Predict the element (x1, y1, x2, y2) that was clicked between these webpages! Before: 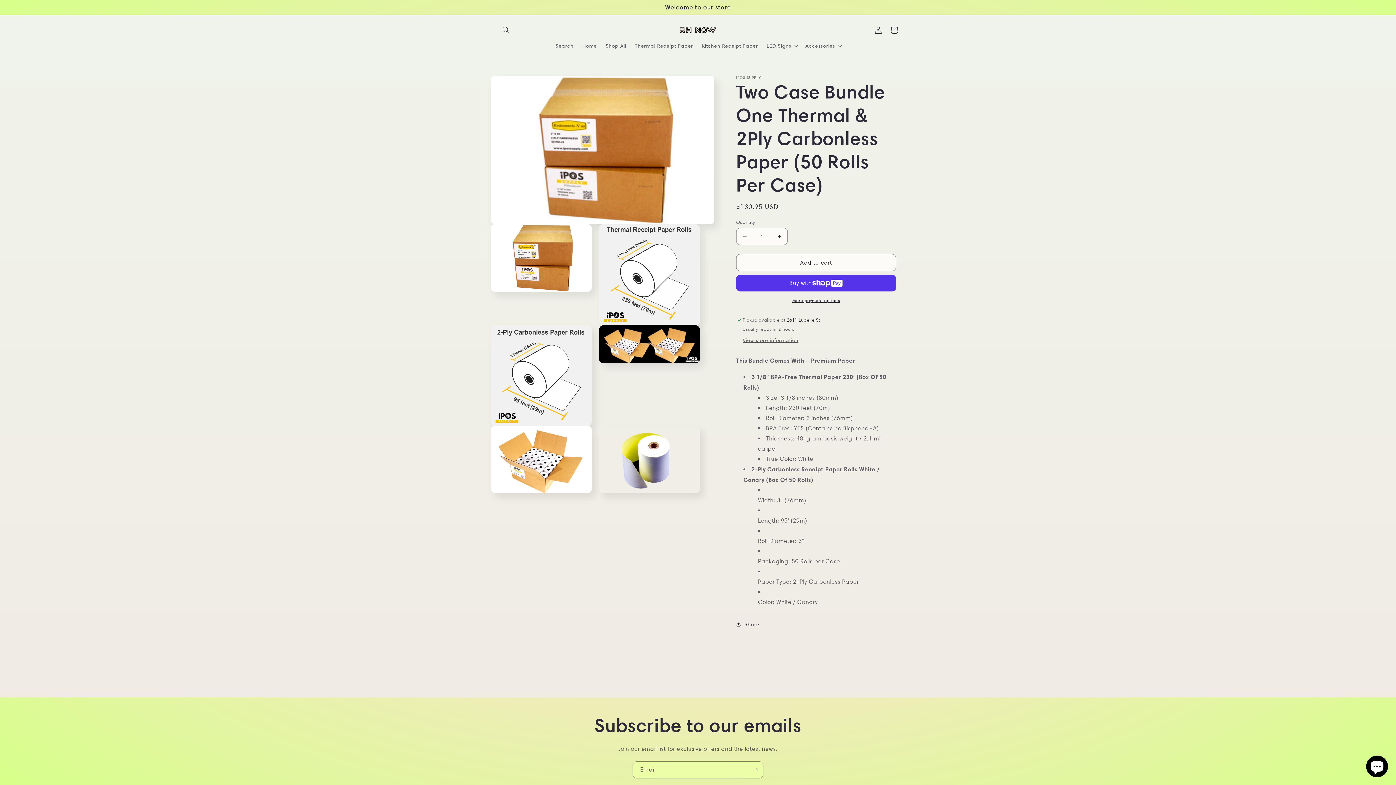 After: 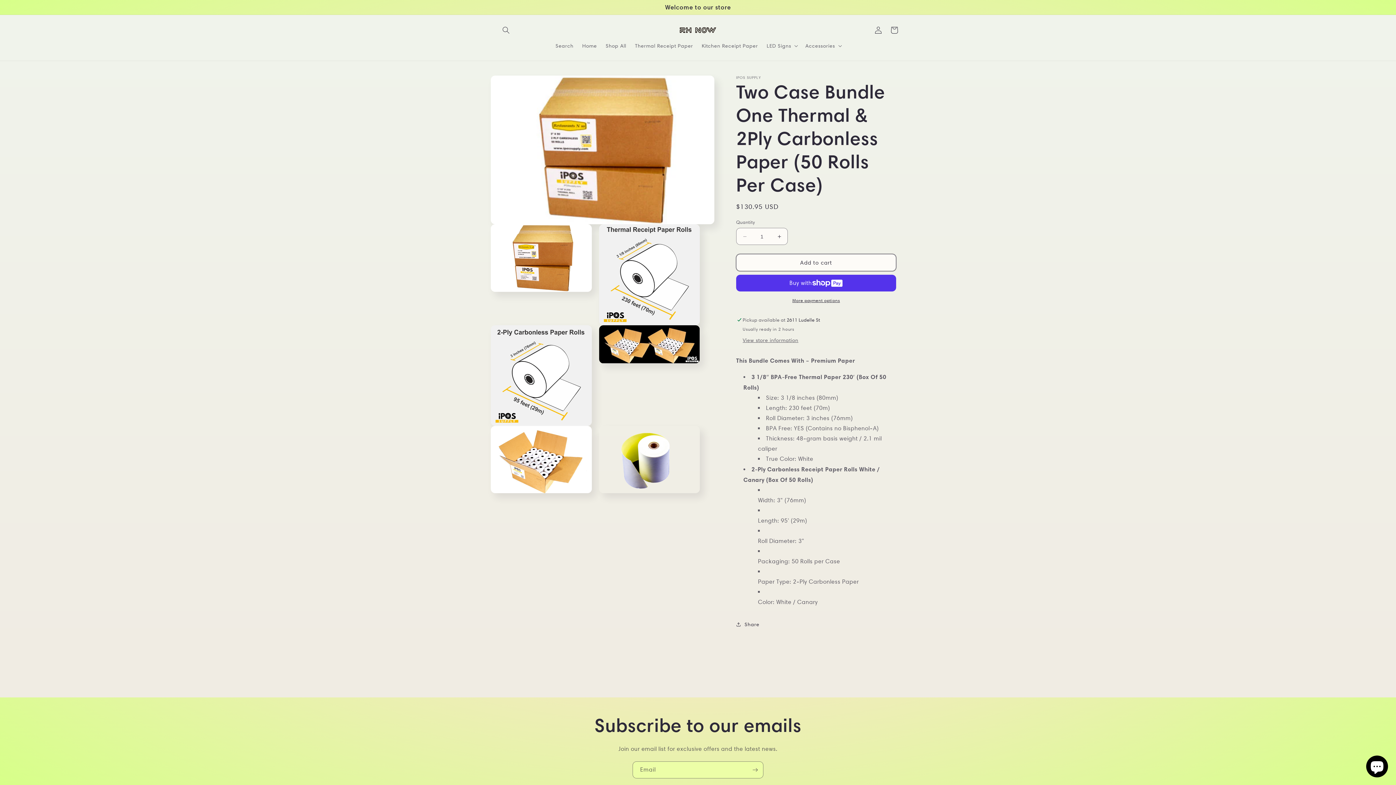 Action: label: Add to cart bbox: (736, 254, 896, 271)